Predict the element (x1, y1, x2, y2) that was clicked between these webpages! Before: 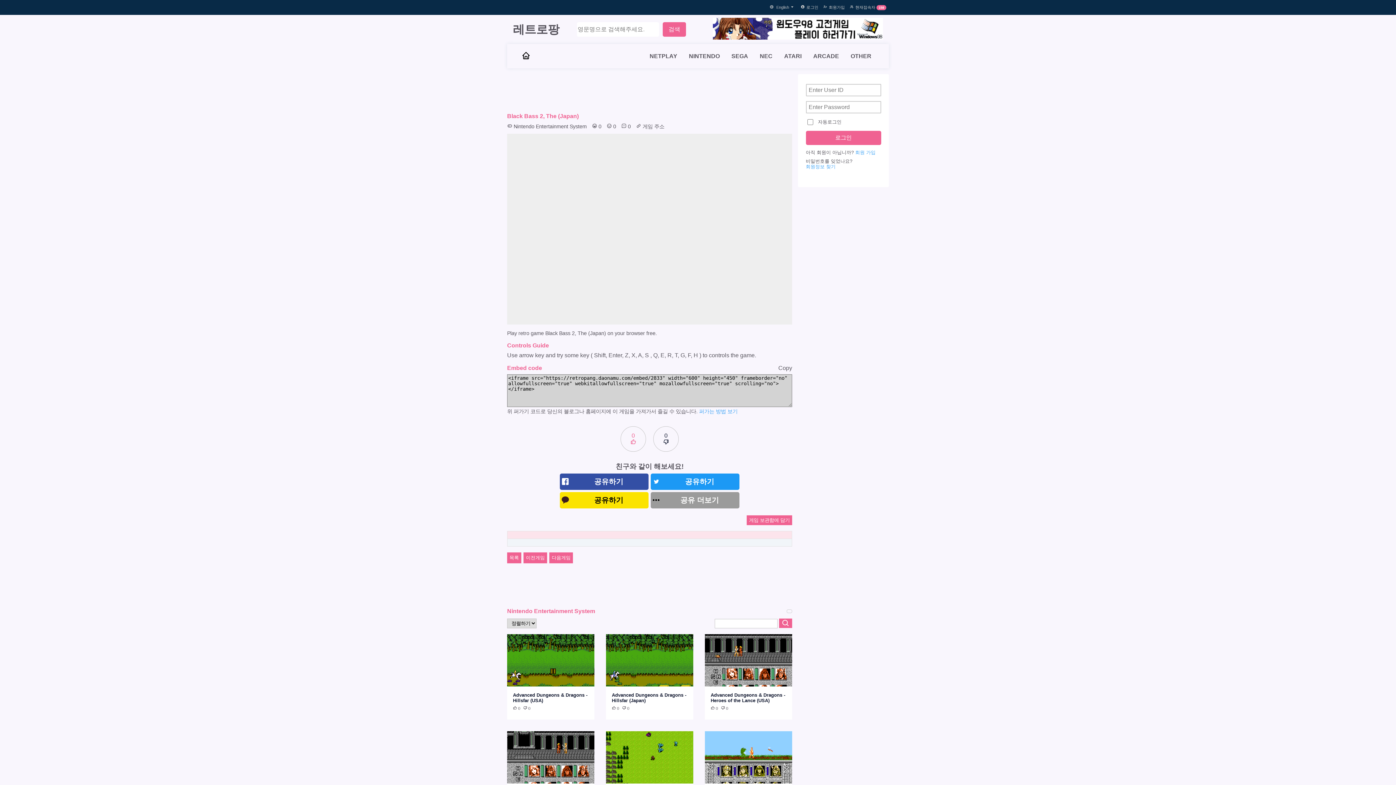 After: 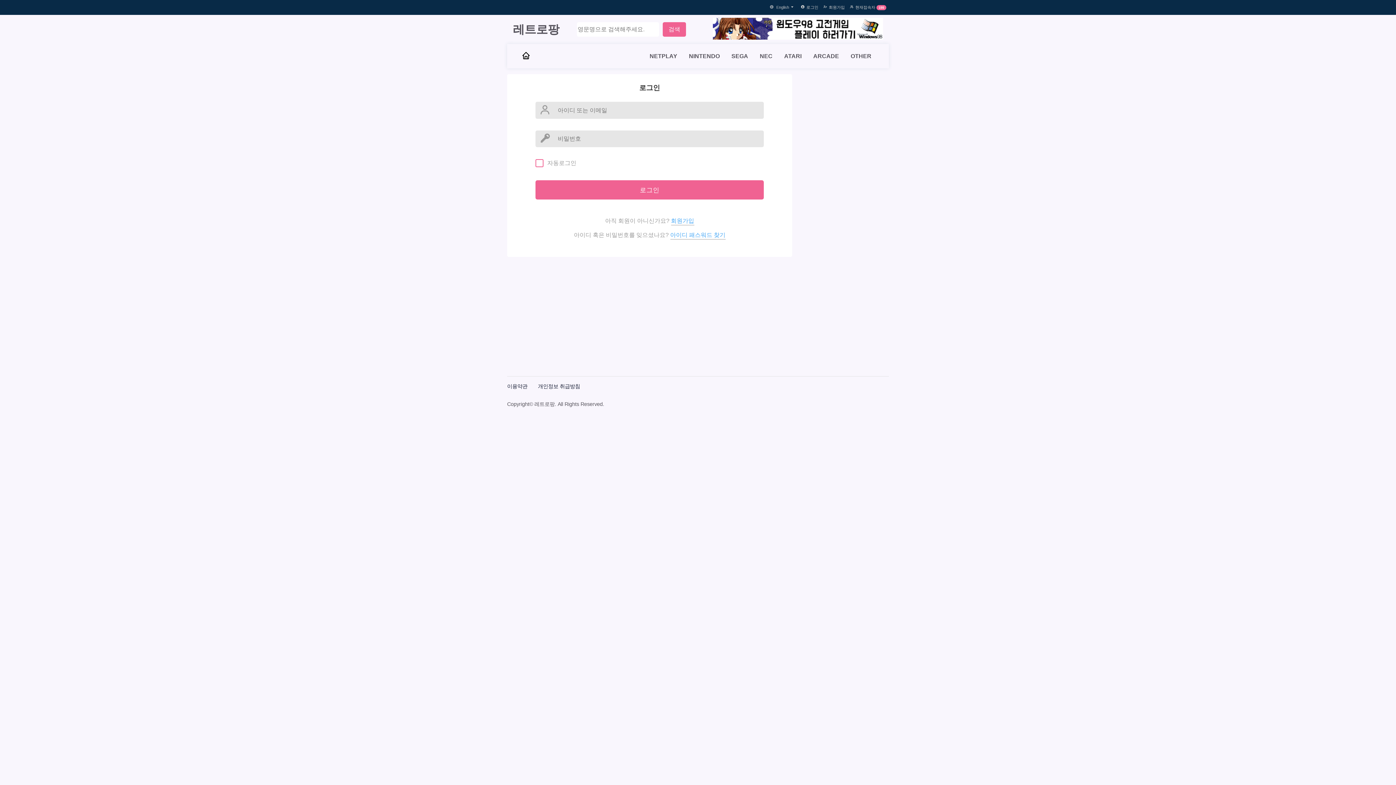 Action: bbox: (806, 0, 818, 14) label: 로그인